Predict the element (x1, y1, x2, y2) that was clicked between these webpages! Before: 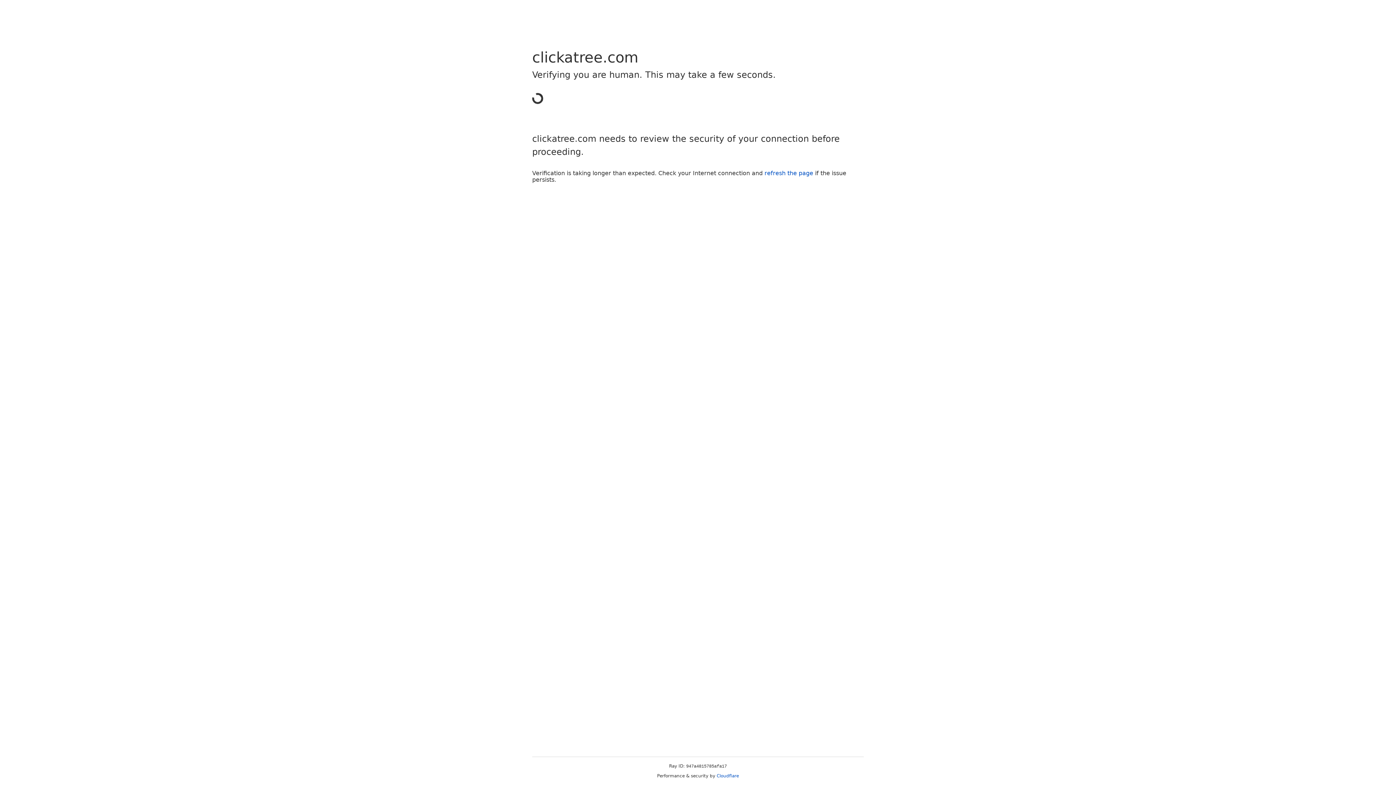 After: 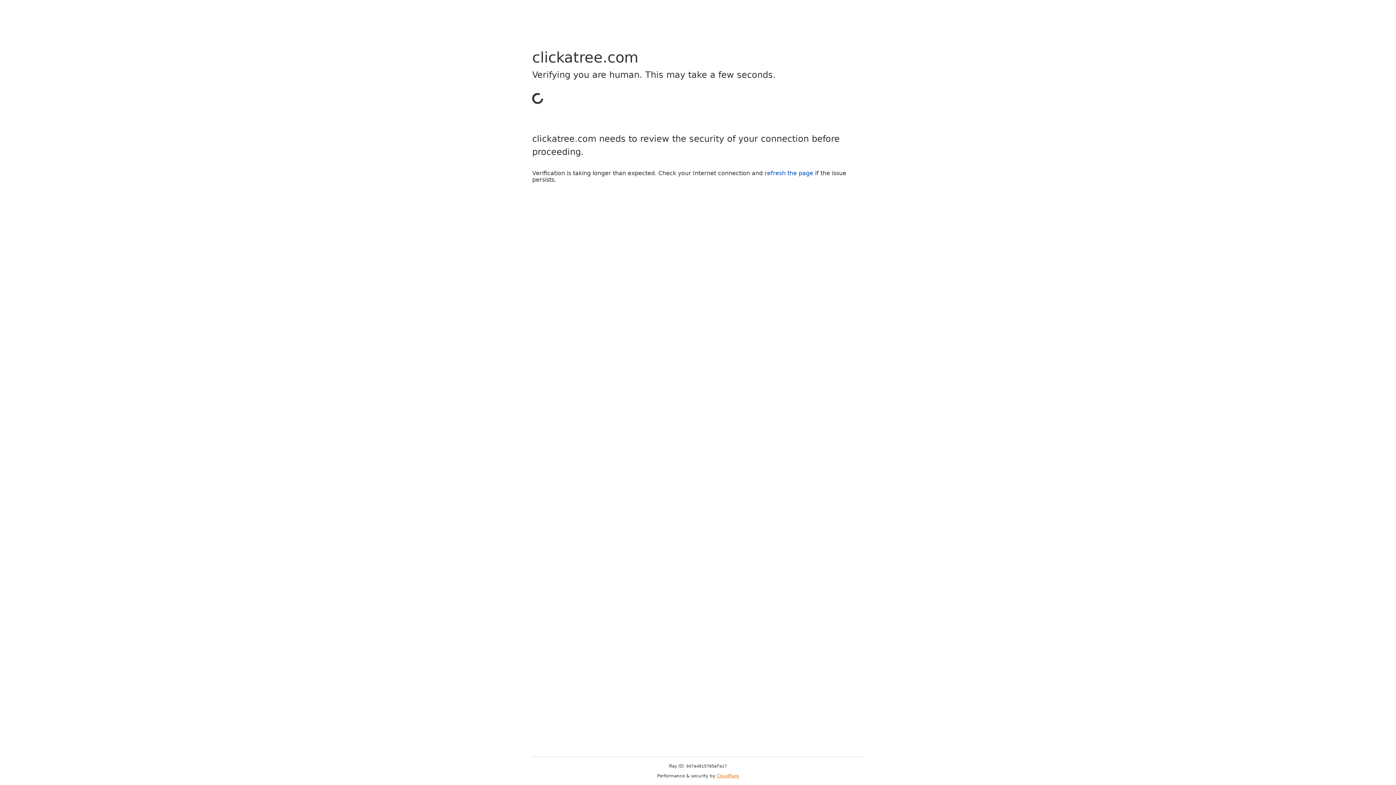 Action: label: Cloudflare bbox: (716, 773, 739, 778)